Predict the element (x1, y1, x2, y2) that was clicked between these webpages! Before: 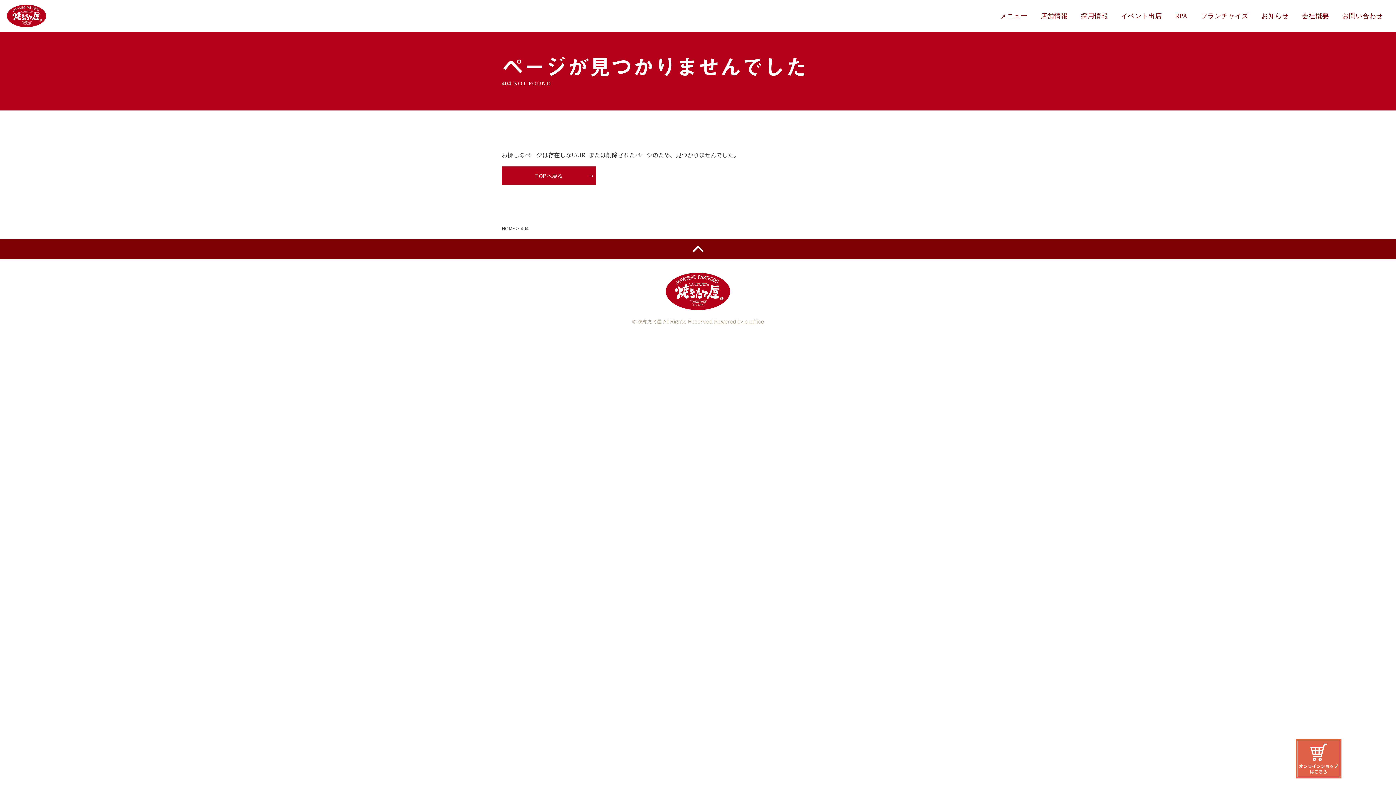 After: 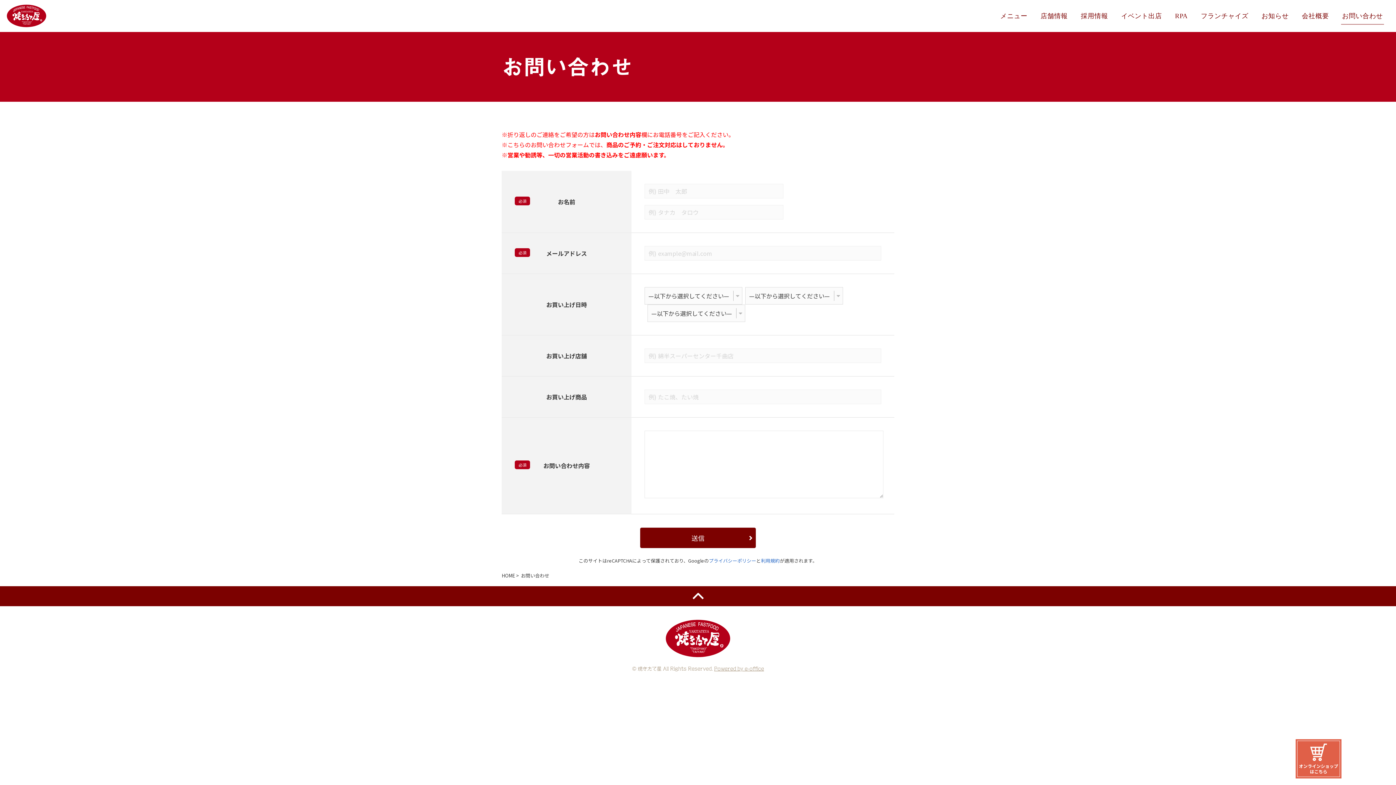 Action: label: お問い合わせ bbox: (1335, 8, 1389, 23)